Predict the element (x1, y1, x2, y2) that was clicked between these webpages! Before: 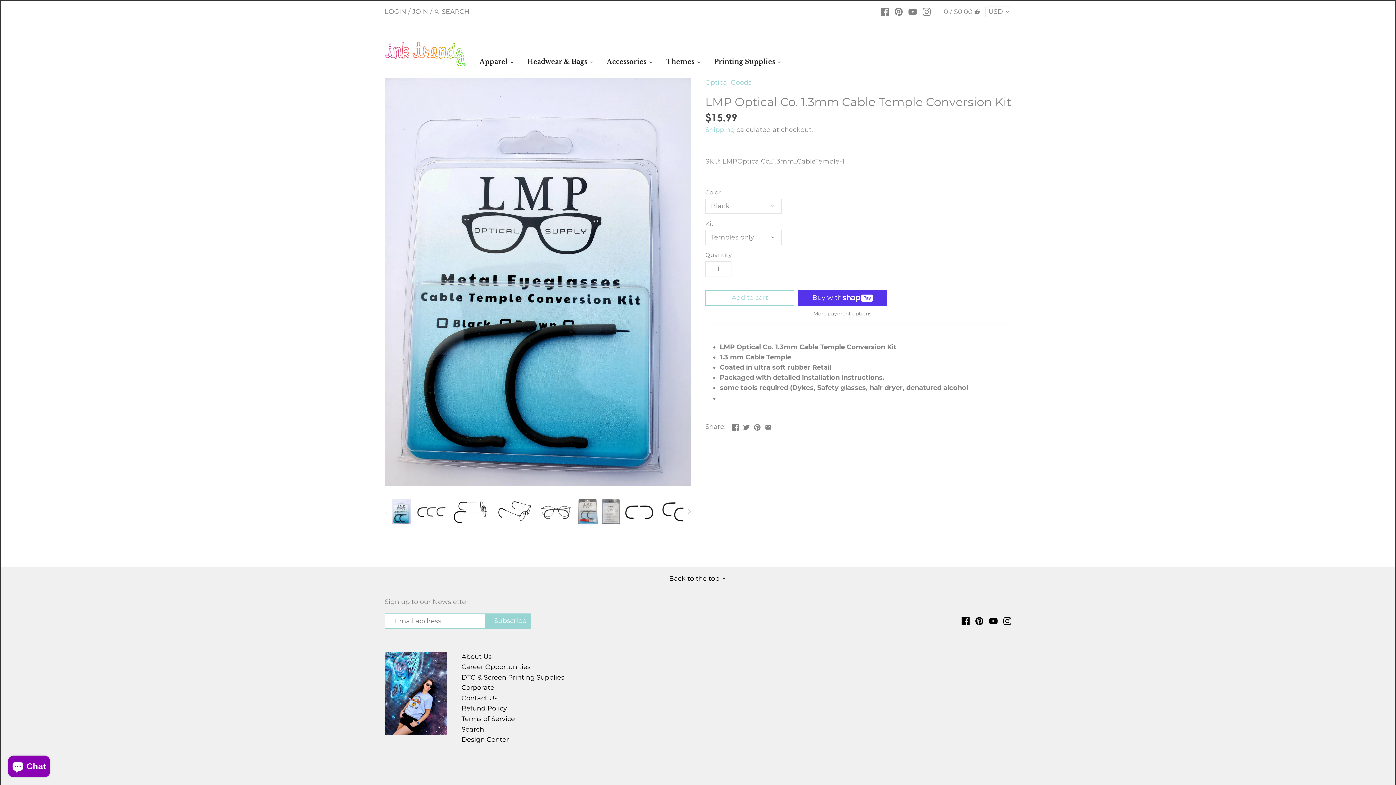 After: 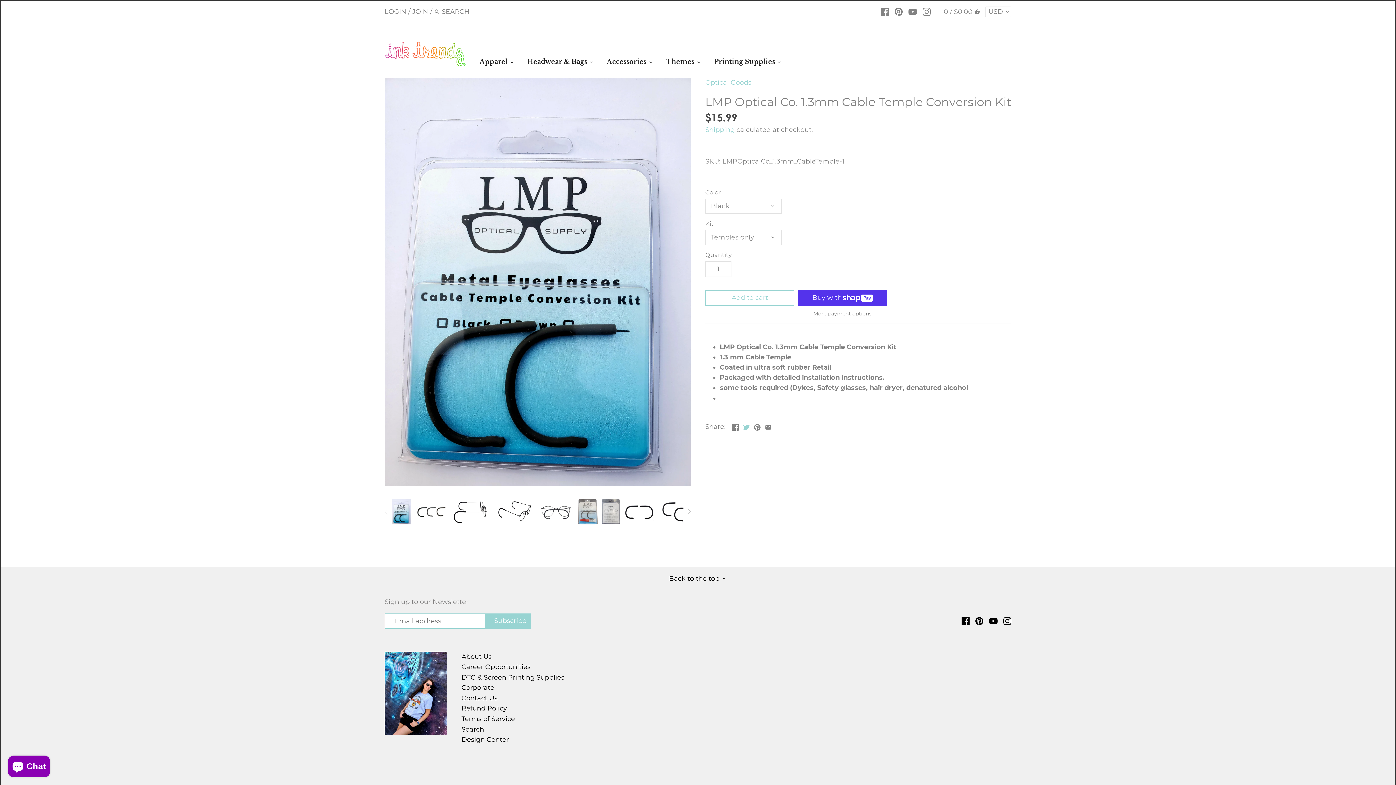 Action: bbox: (743, 422, 749, 430)